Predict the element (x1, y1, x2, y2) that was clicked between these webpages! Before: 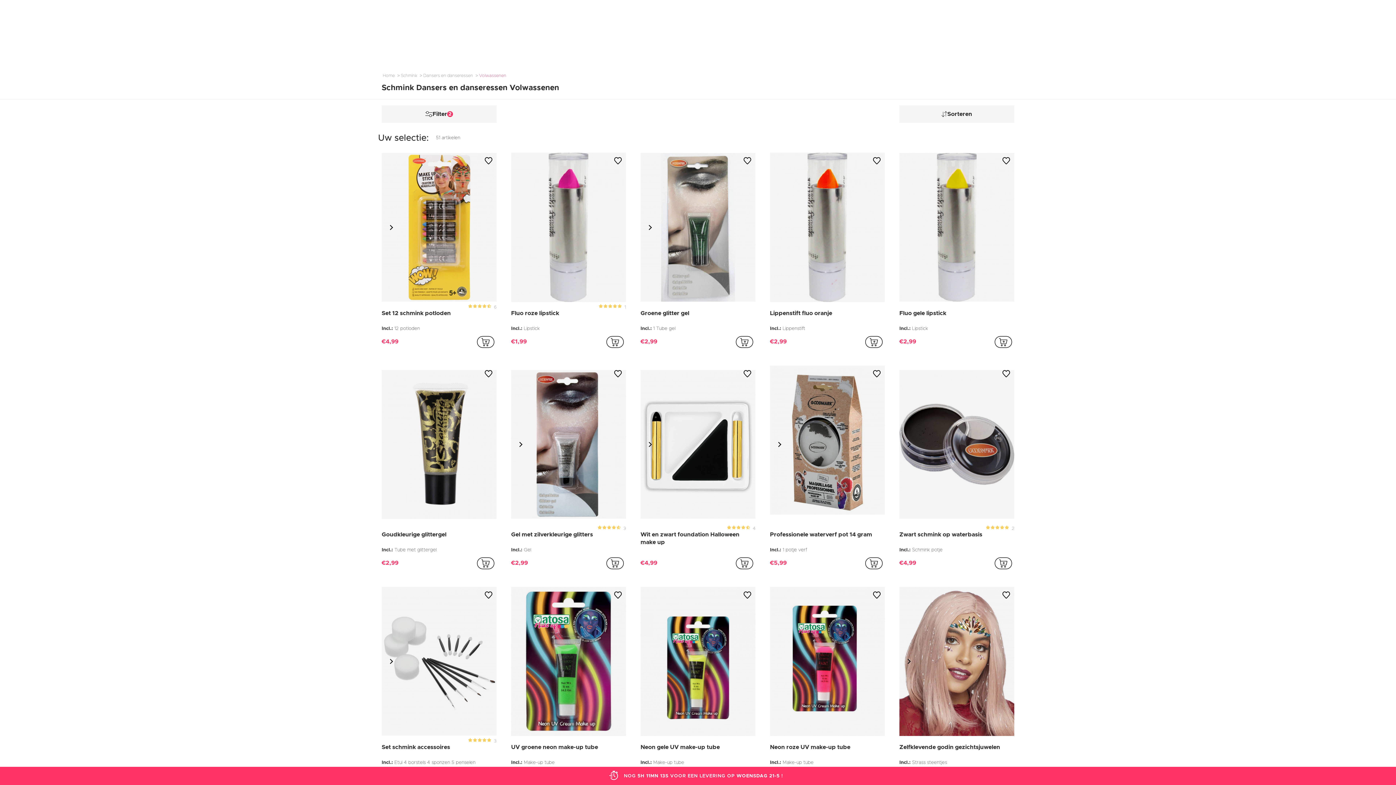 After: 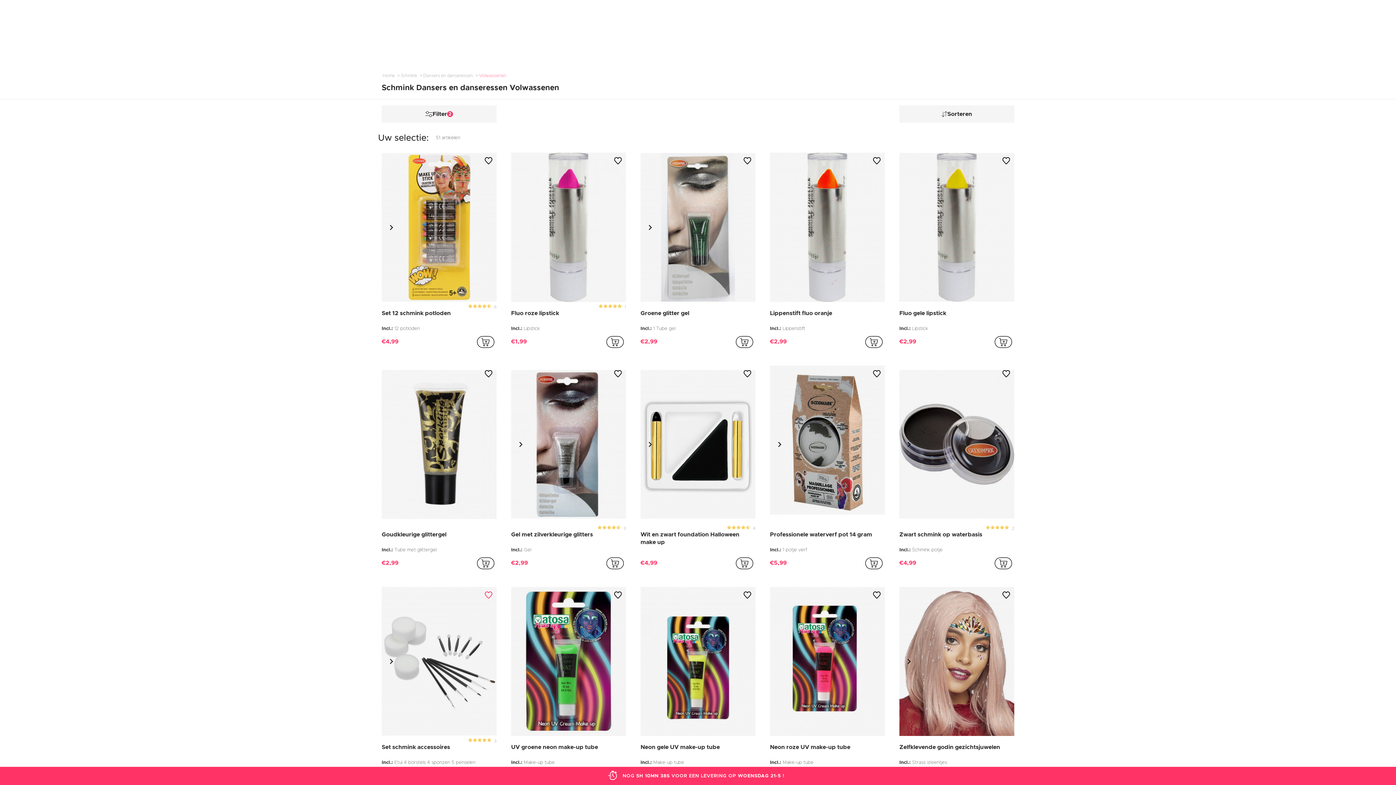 Action: bbox: (484, 591, 493, 599) label: Toevoegen aan favorieten